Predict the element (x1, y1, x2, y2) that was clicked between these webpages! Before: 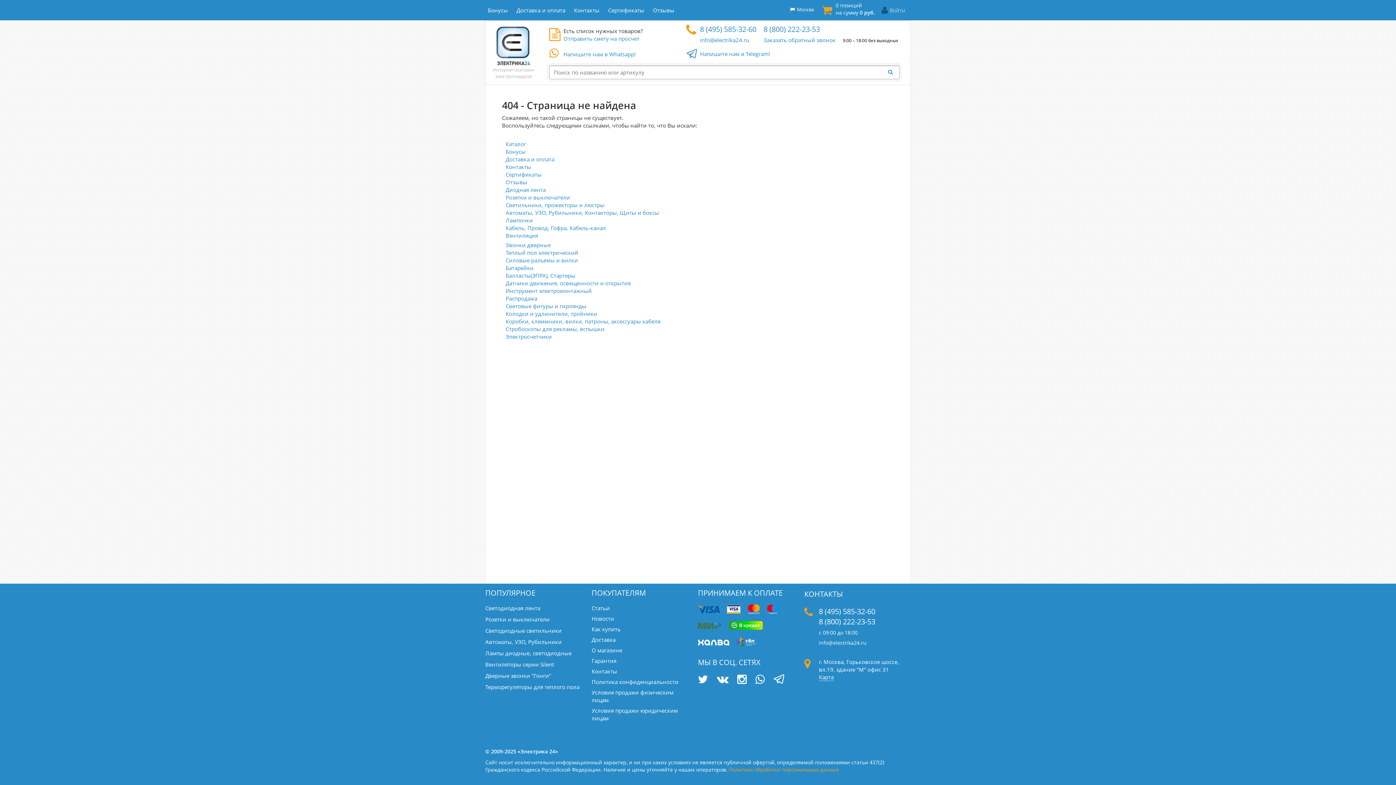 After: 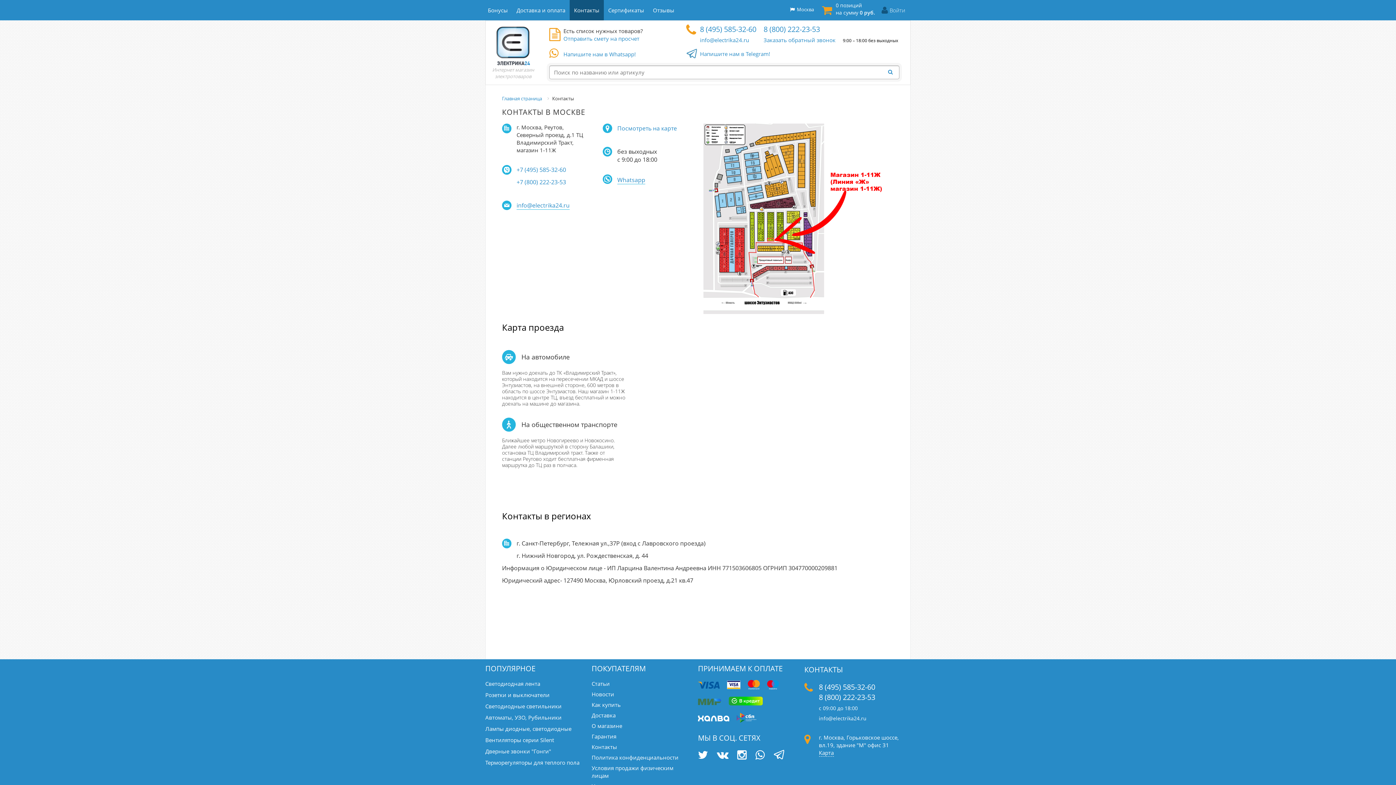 Action: label: Контакты bbox: (591, 668, 617, 675)